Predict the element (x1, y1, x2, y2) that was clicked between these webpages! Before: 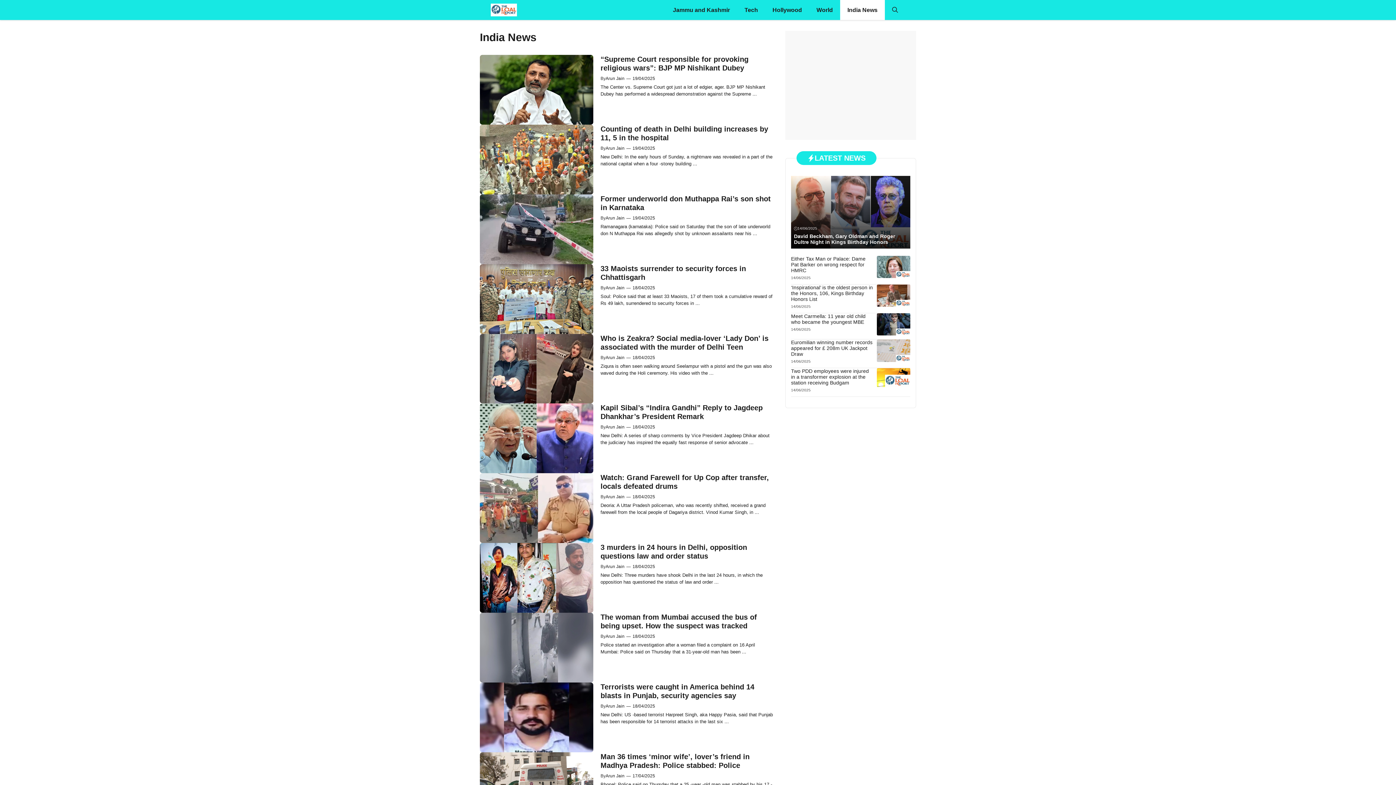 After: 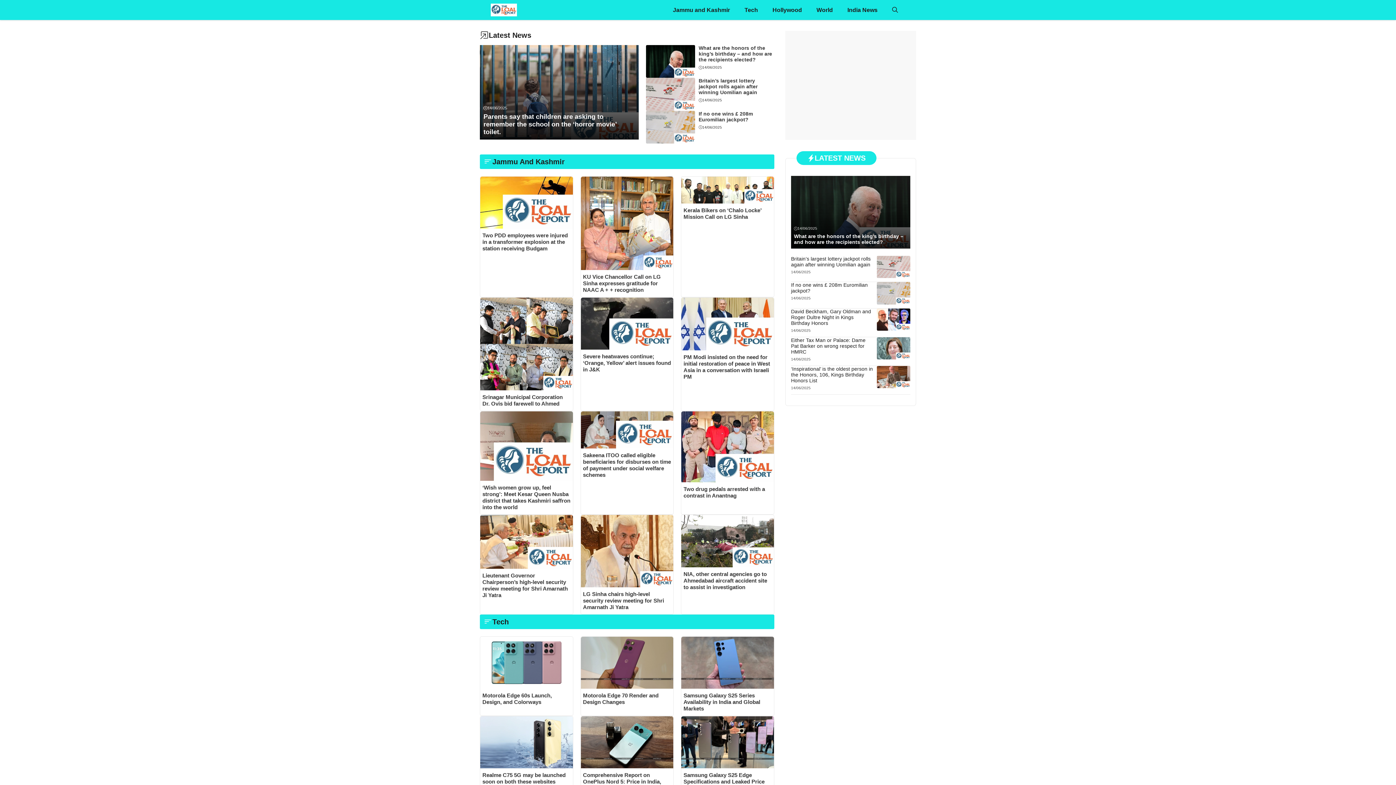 Action: label: Arun Jain bbox: (605, 493, 624, 500)